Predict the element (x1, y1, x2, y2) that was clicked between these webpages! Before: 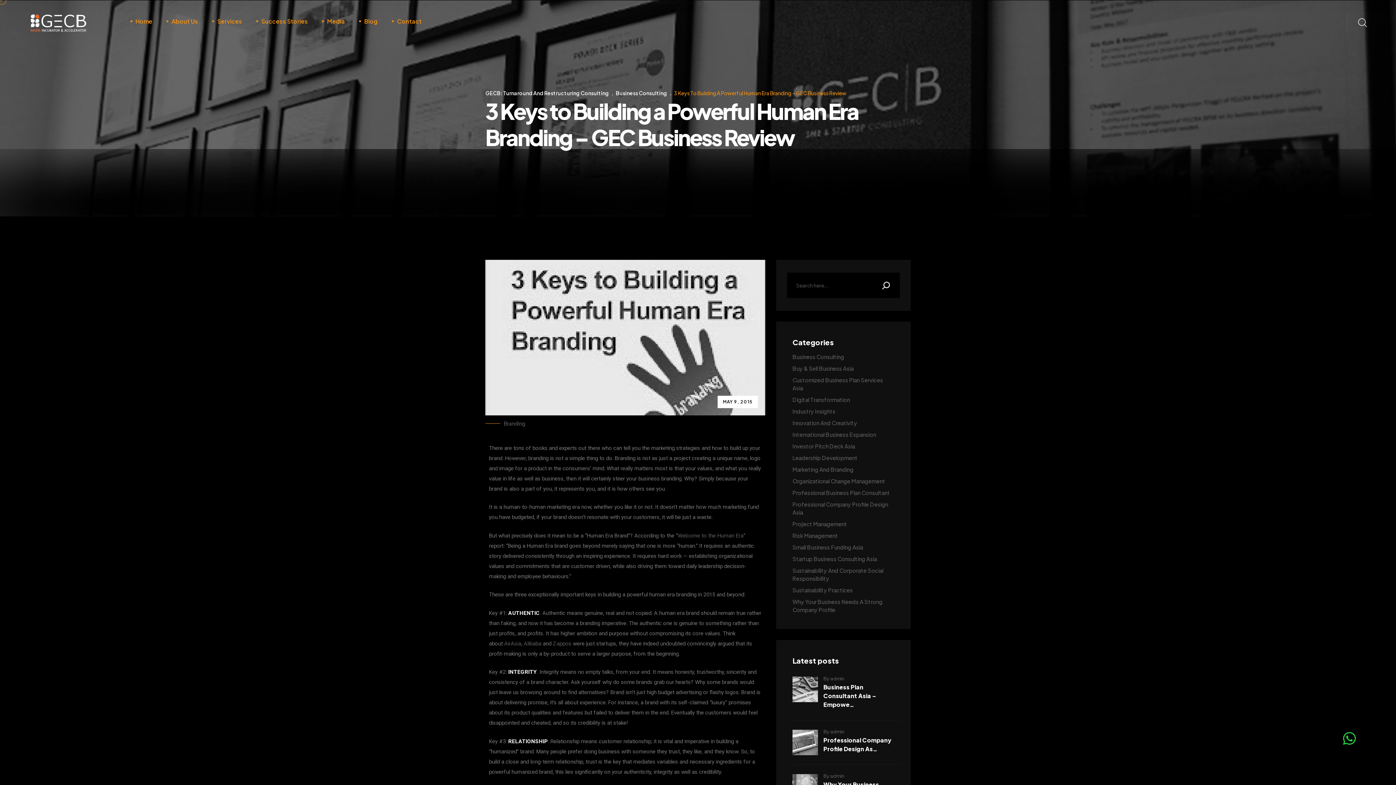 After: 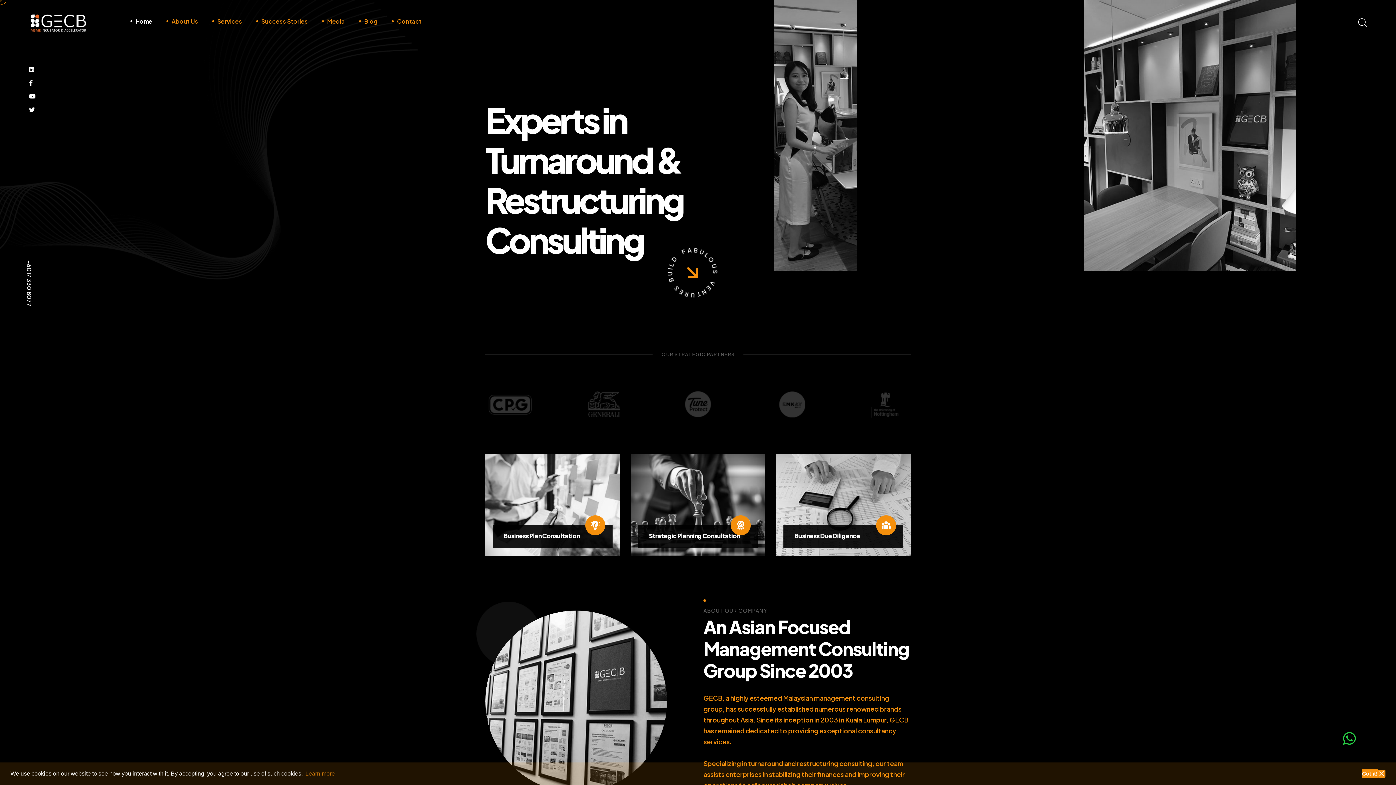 Action: bbox: (29, 13, 87, 32)